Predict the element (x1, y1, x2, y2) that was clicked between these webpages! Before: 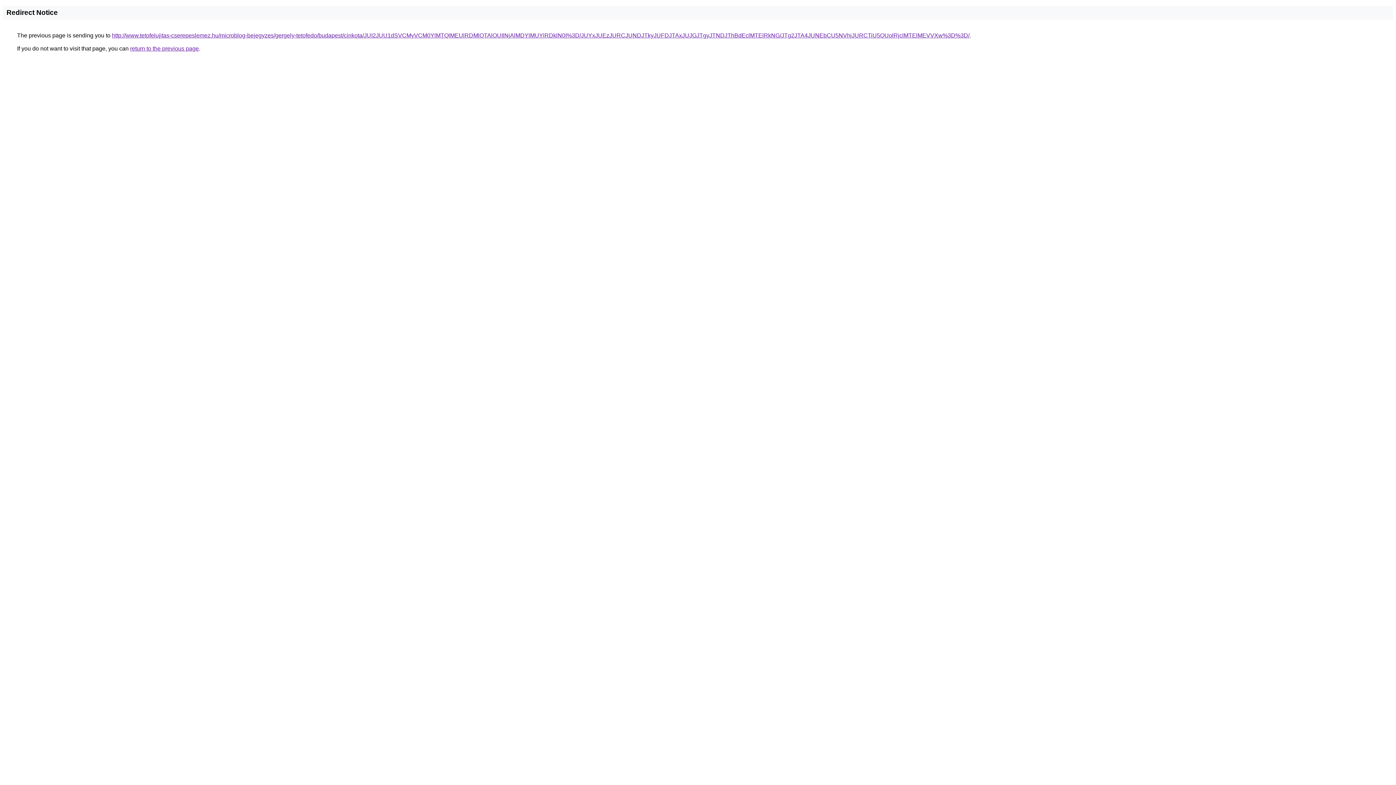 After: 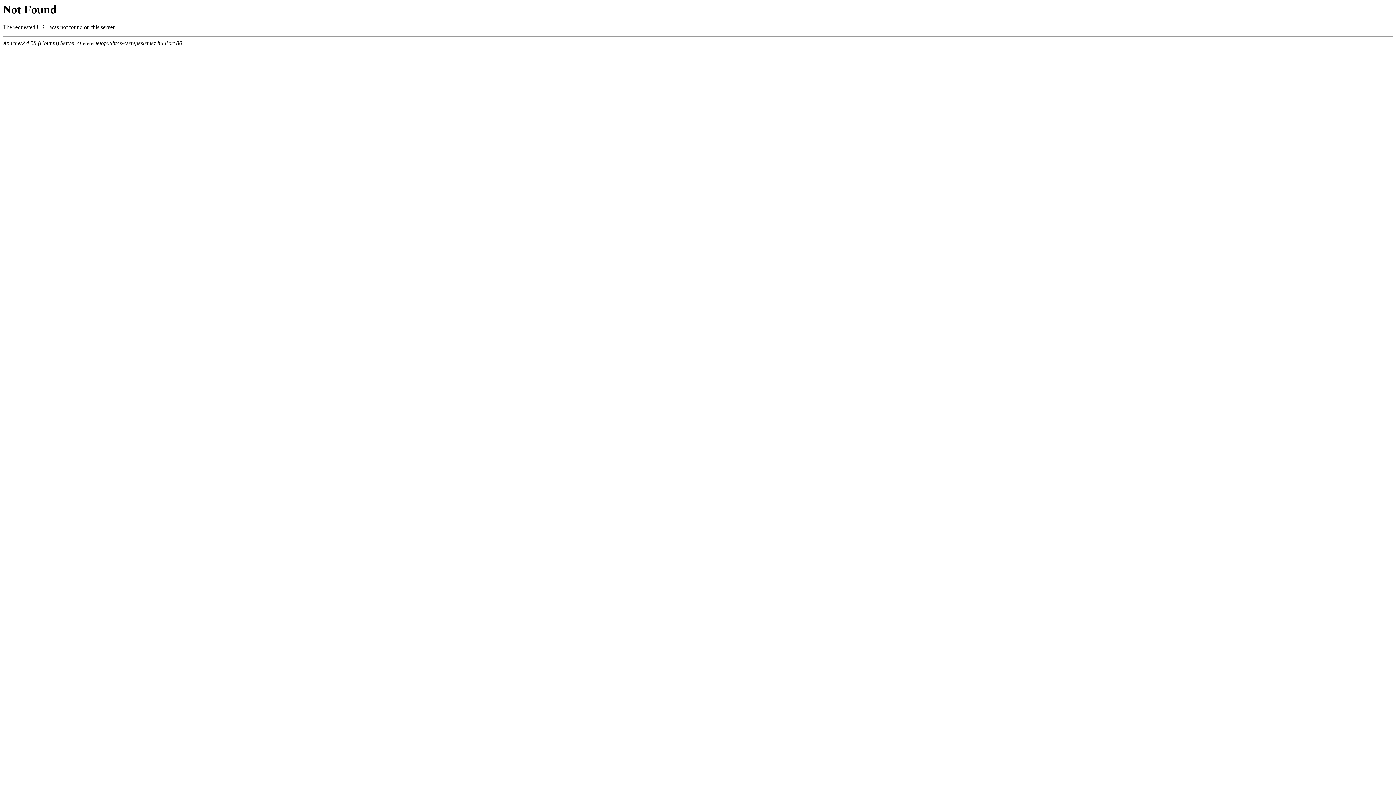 Action: label: http://www.tetofelujitas-cserepeslemez.hu/microblog-bejegyzes/gergely-tetofedo/budapest/cinkota/JUI2JUU1dSVCMyVCM0YlMTQlMEUlRDMlOTAlOUIlNjAlMDYlMUYlRDklN0I%3D/JUYxJUEzJURCJUNDJTkyJUFDJTAxJUJGJTgyJTNDJThBdEclMTElRkNG/JTg2JTA4JUNEbCU5NVhjJURCTiU5QUolRjclMTElMEVVXw%3D%3D/ bbox: (112, 32, 969, 38)